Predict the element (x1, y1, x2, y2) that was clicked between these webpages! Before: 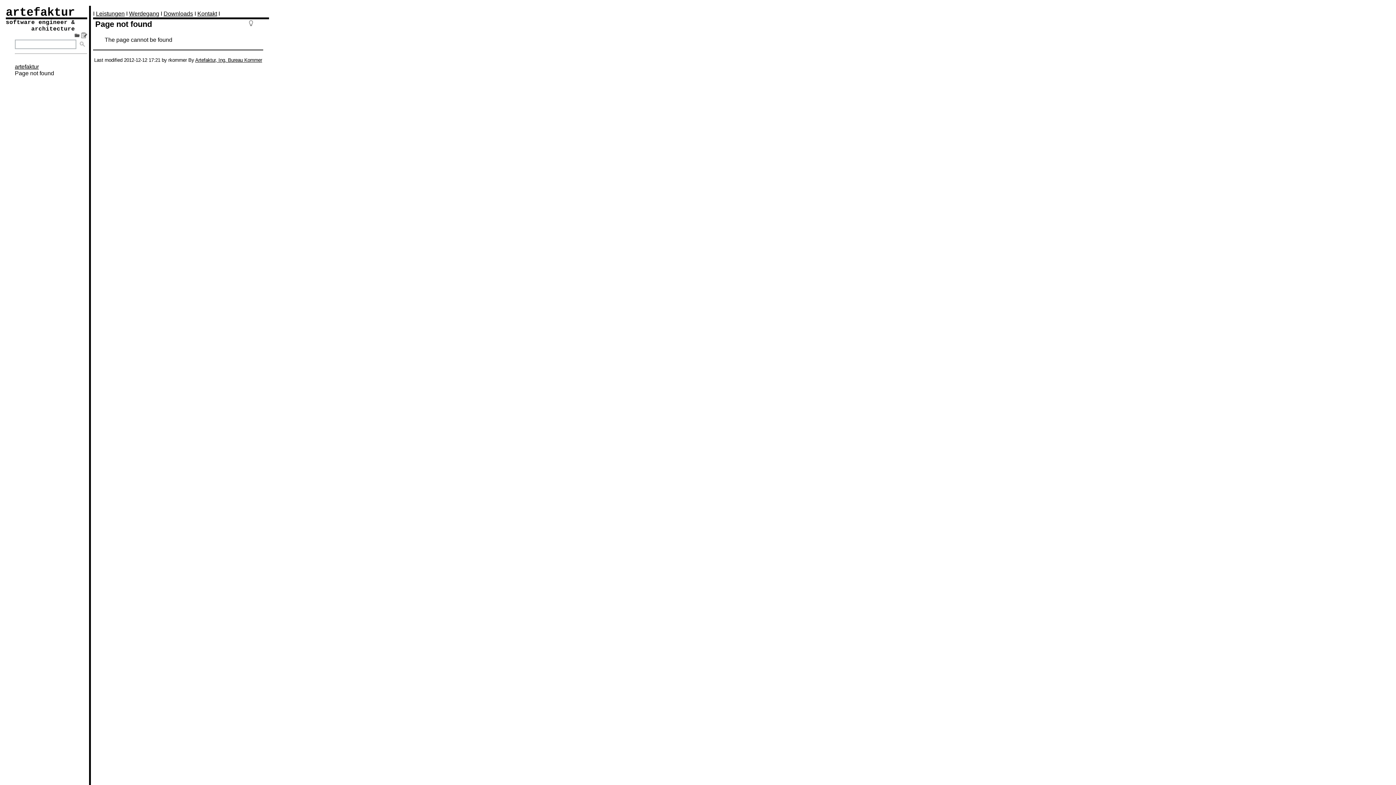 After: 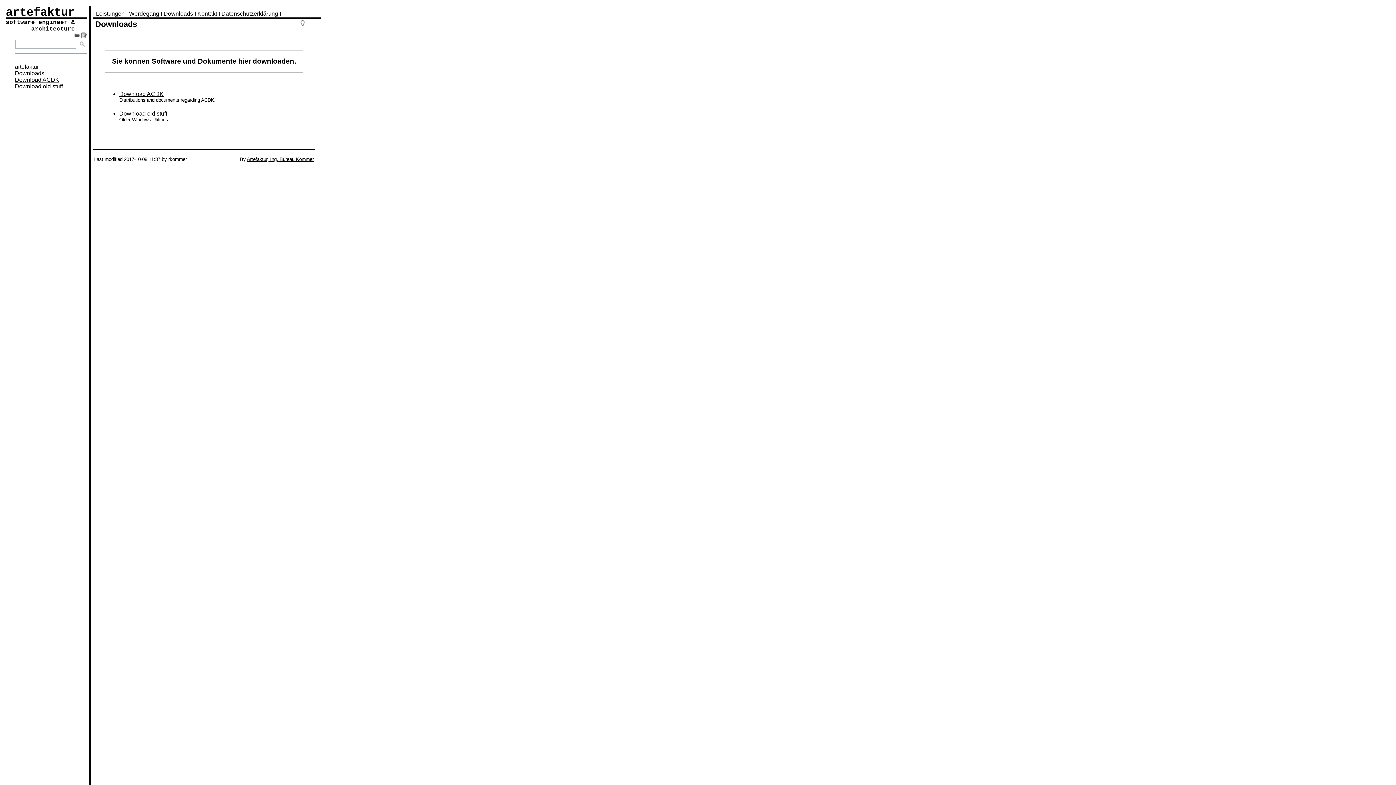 Action: bbox: (163, 10, 193, 16) label: Downloads